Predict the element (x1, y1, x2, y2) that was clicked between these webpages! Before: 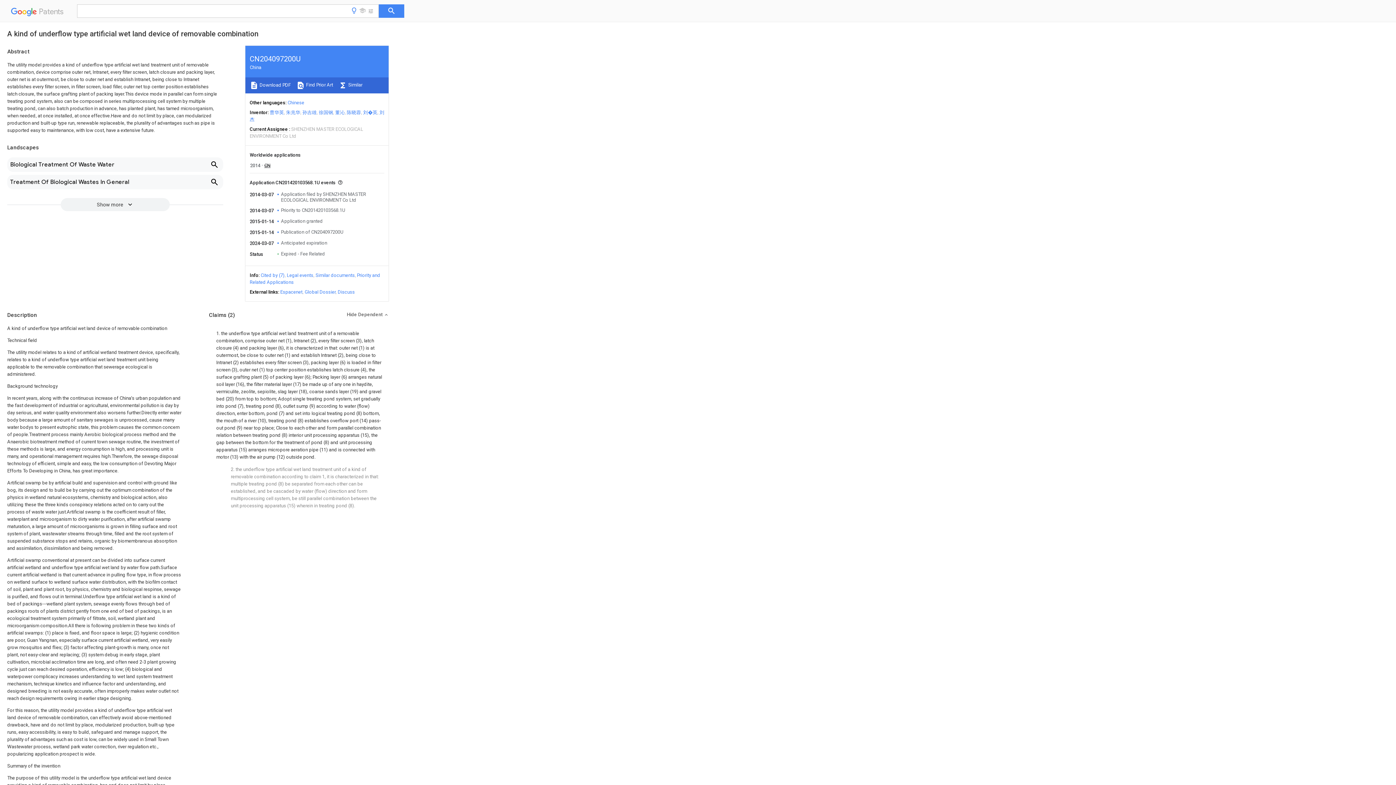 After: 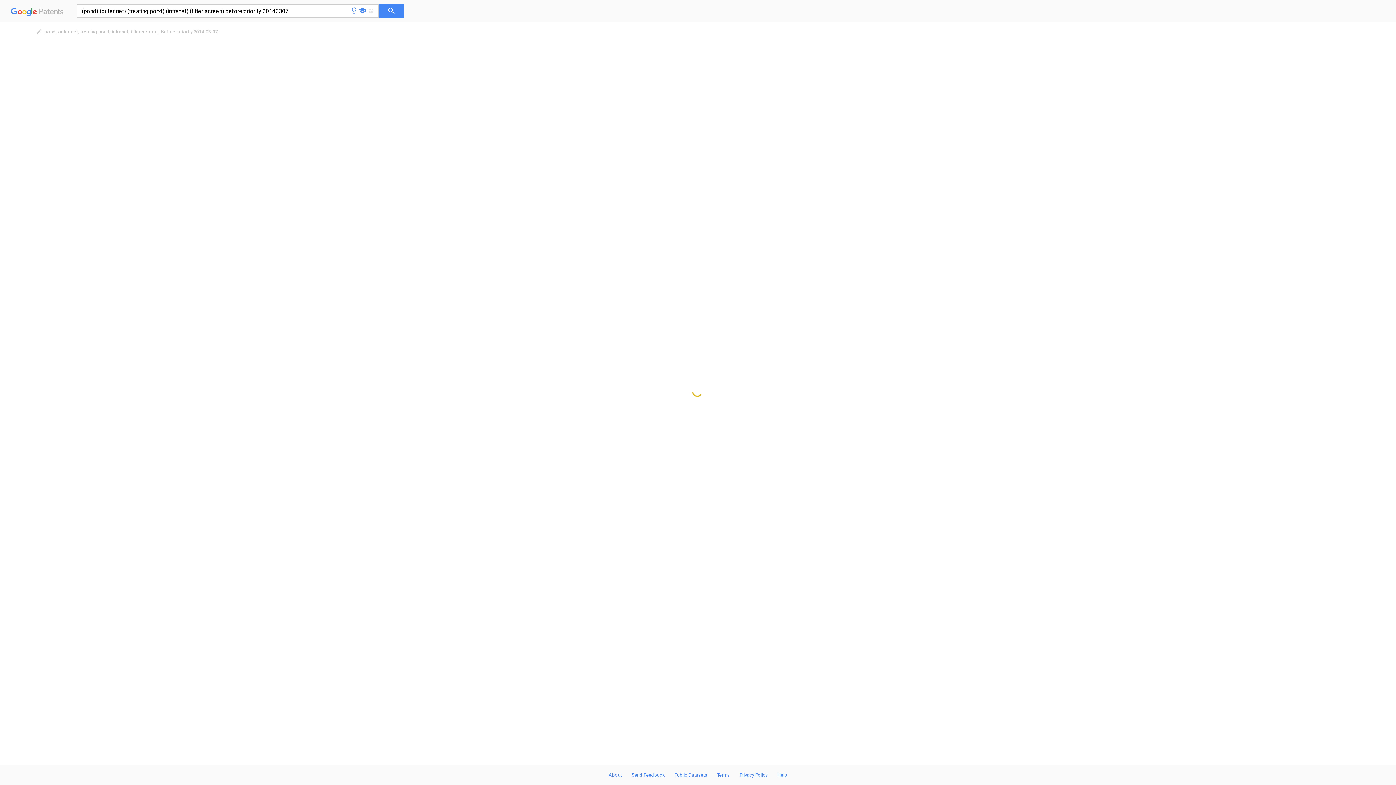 Action: bbox: (296, 82, 333, 87) label:  Find Prior Art